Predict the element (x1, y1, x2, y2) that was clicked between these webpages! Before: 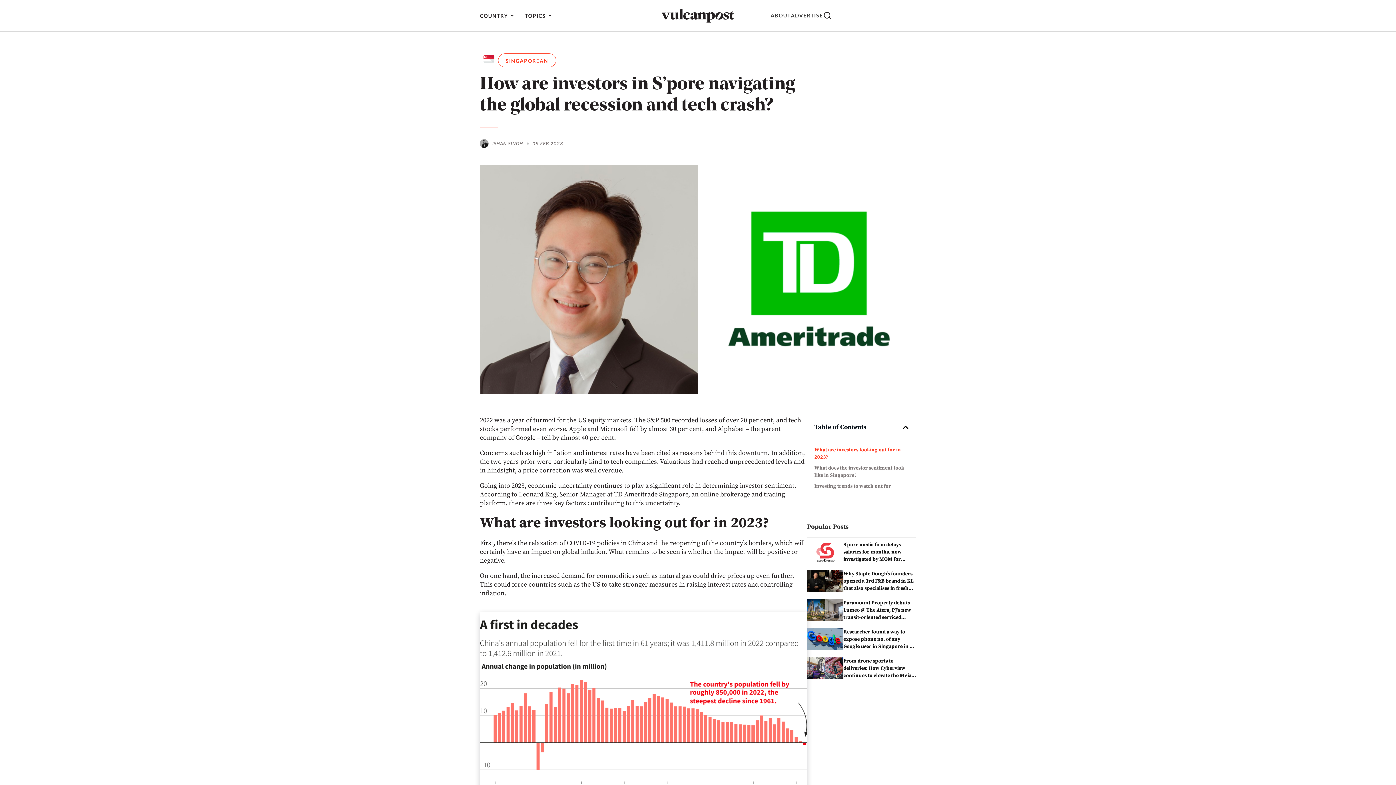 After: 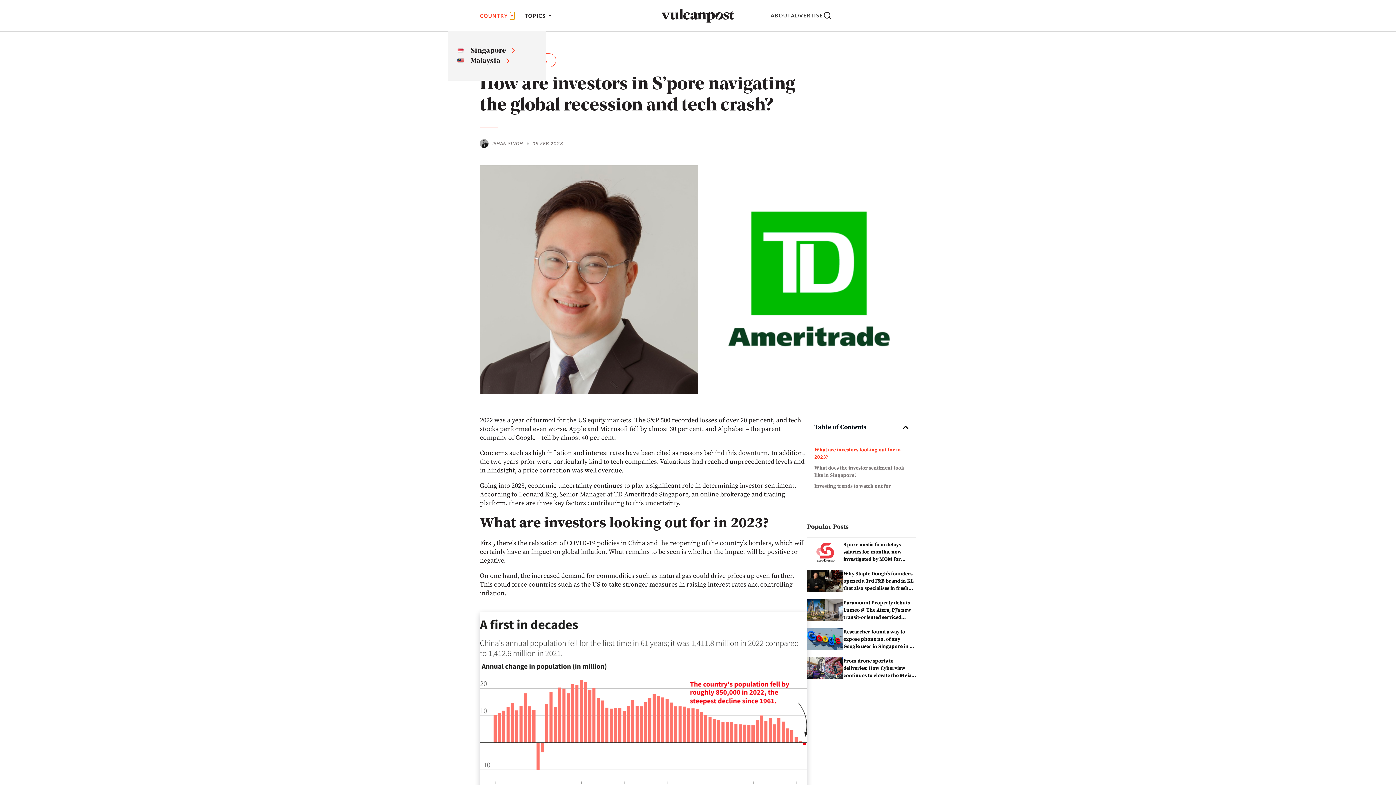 Action: label: Open Country bbox: (510, 11, 514, 19)